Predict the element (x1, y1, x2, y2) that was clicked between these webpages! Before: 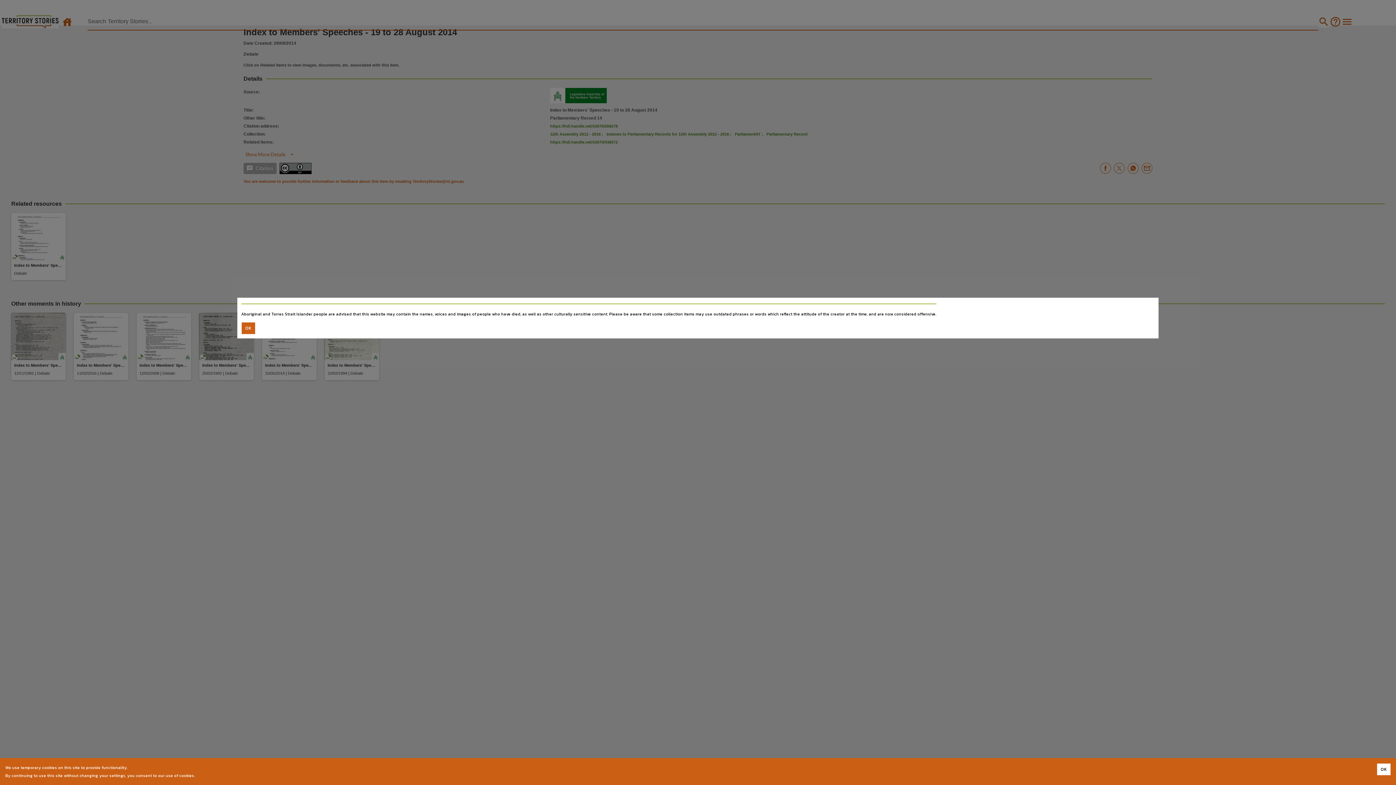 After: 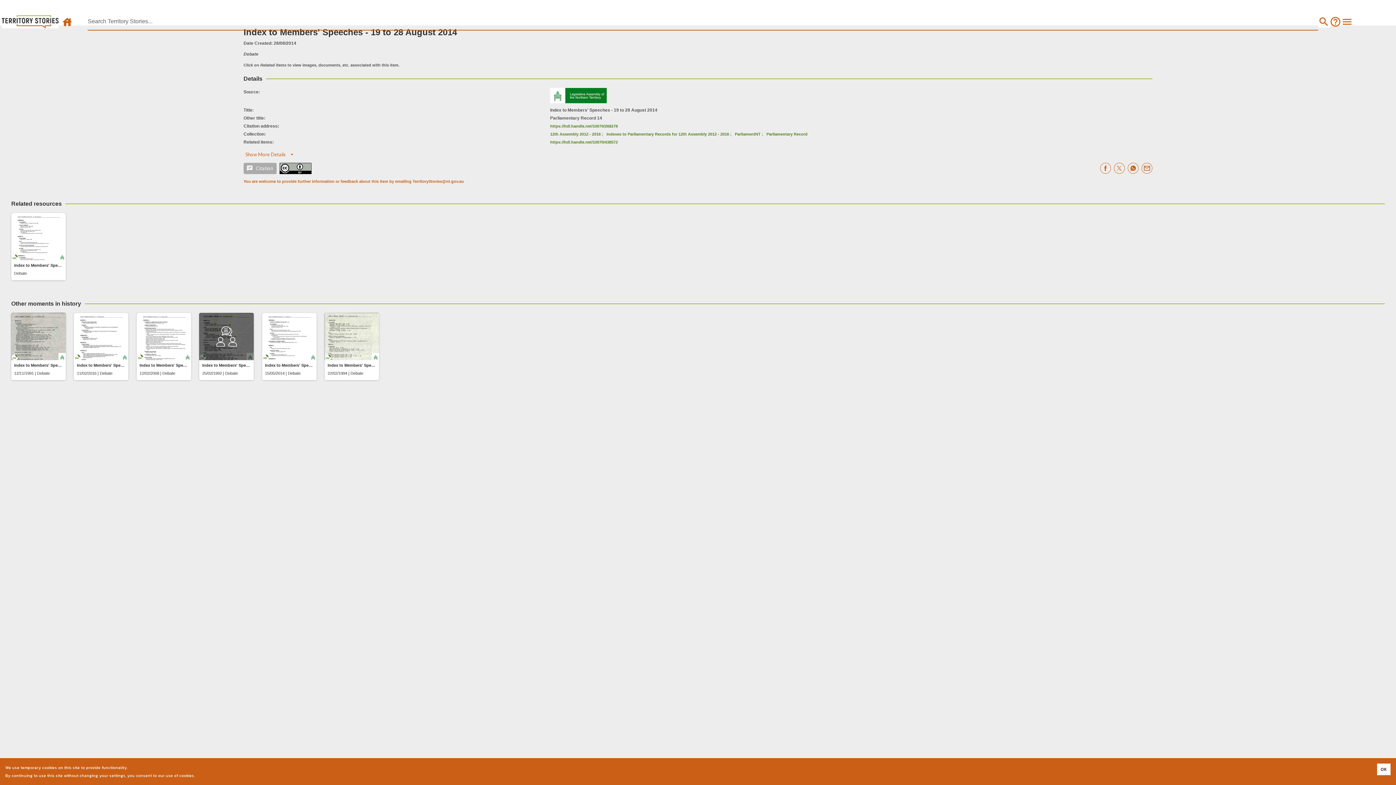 Action: label: Accept cookies bbox: (241, 322, 255, 334)